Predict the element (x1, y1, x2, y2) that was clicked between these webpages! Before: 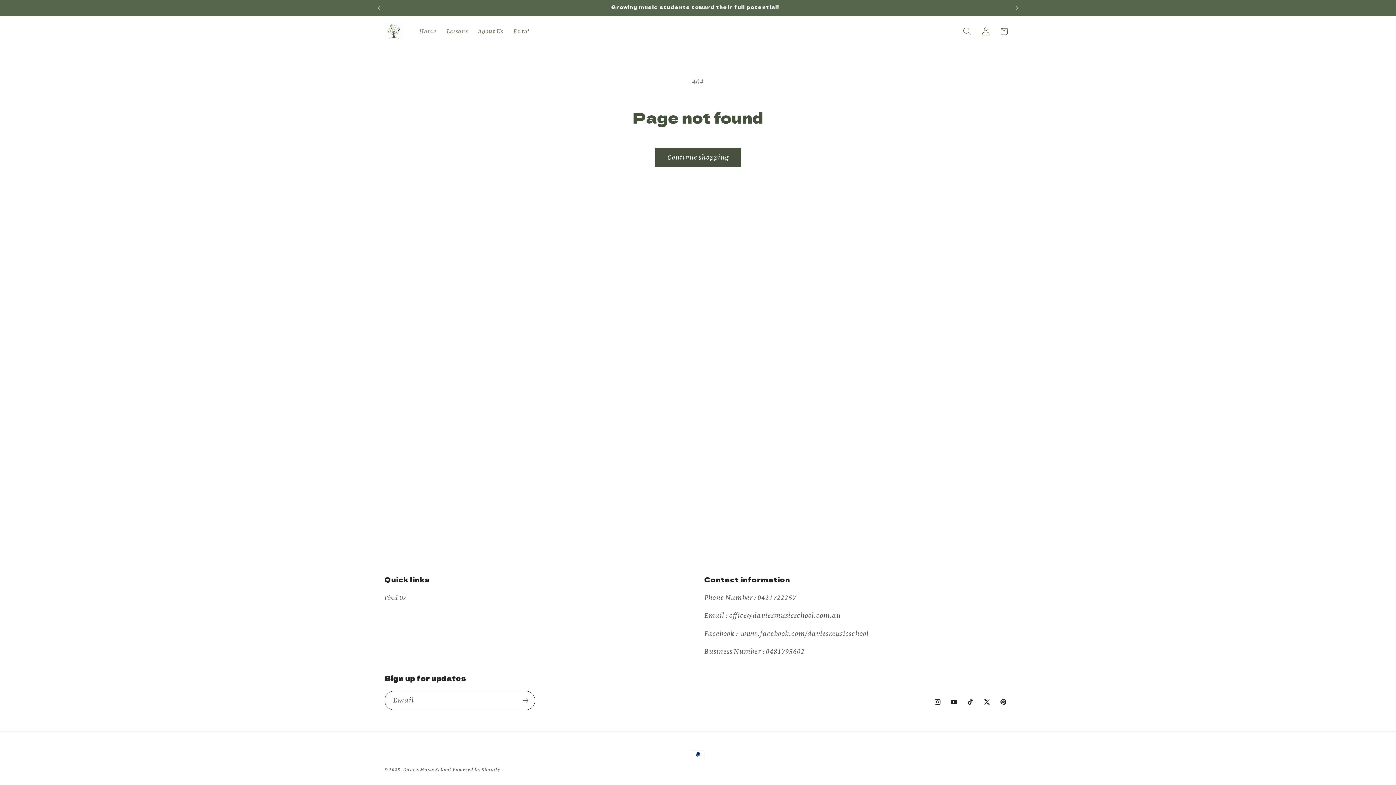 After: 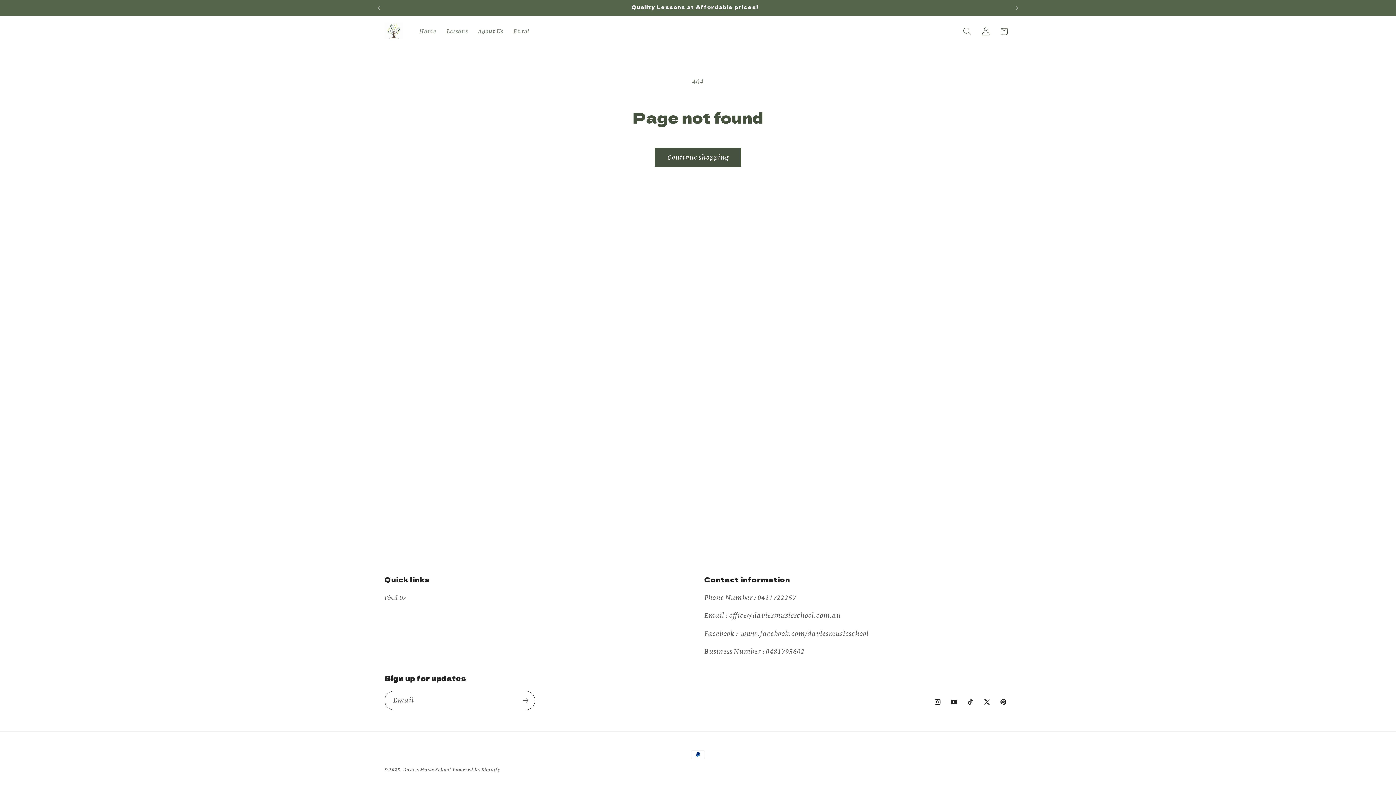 Action: bbox: (978, 694, 995, 710)